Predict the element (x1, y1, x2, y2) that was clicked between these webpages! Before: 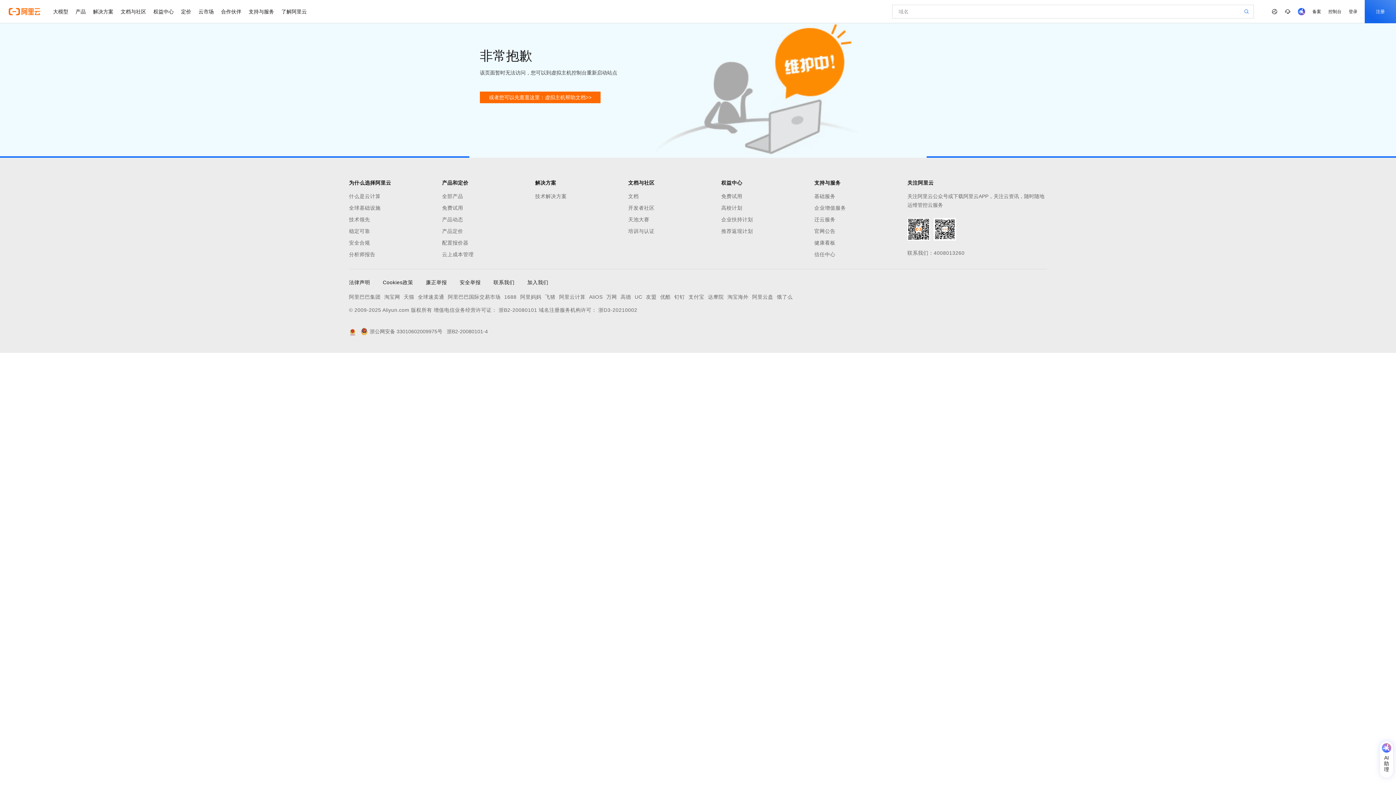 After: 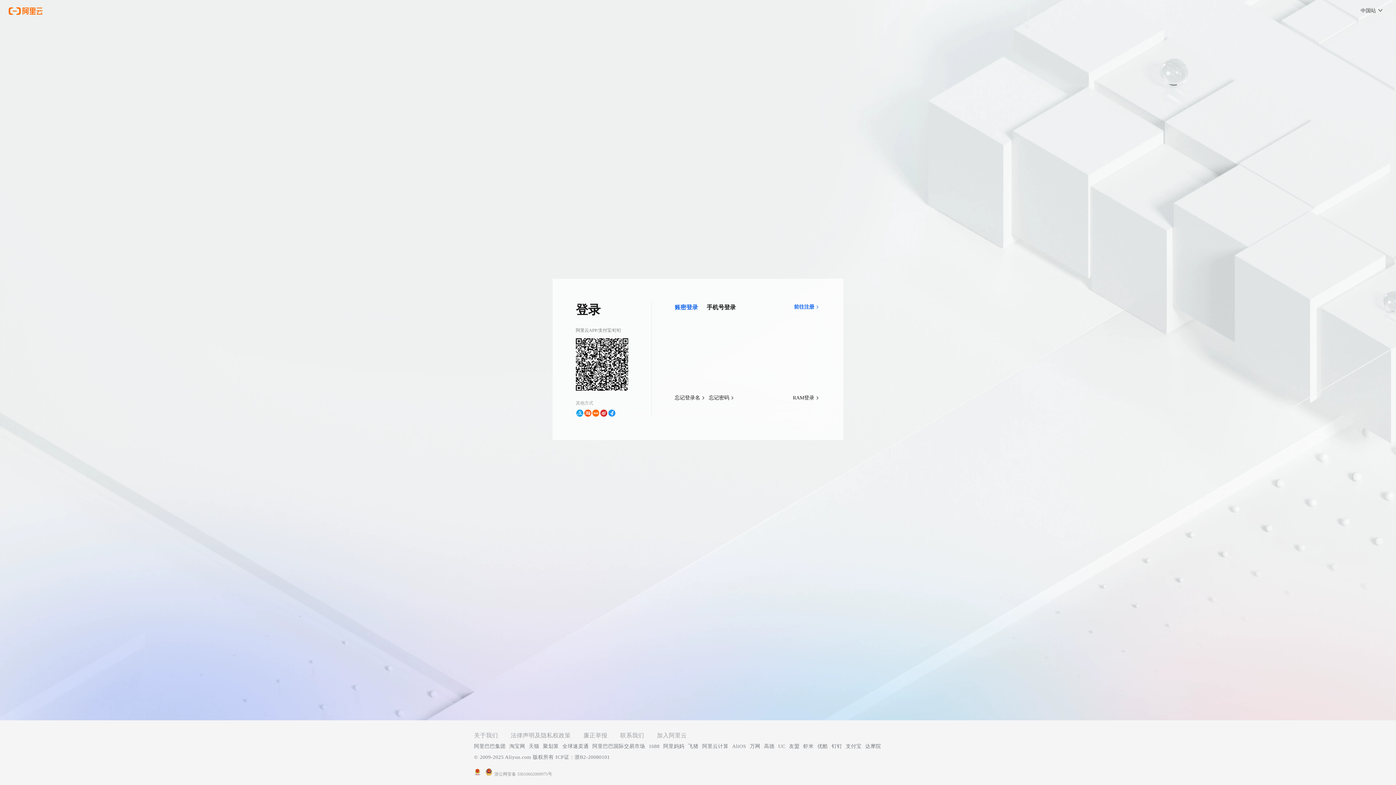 Action: bbox: (1345, 0, 1365, 23) label: 登录